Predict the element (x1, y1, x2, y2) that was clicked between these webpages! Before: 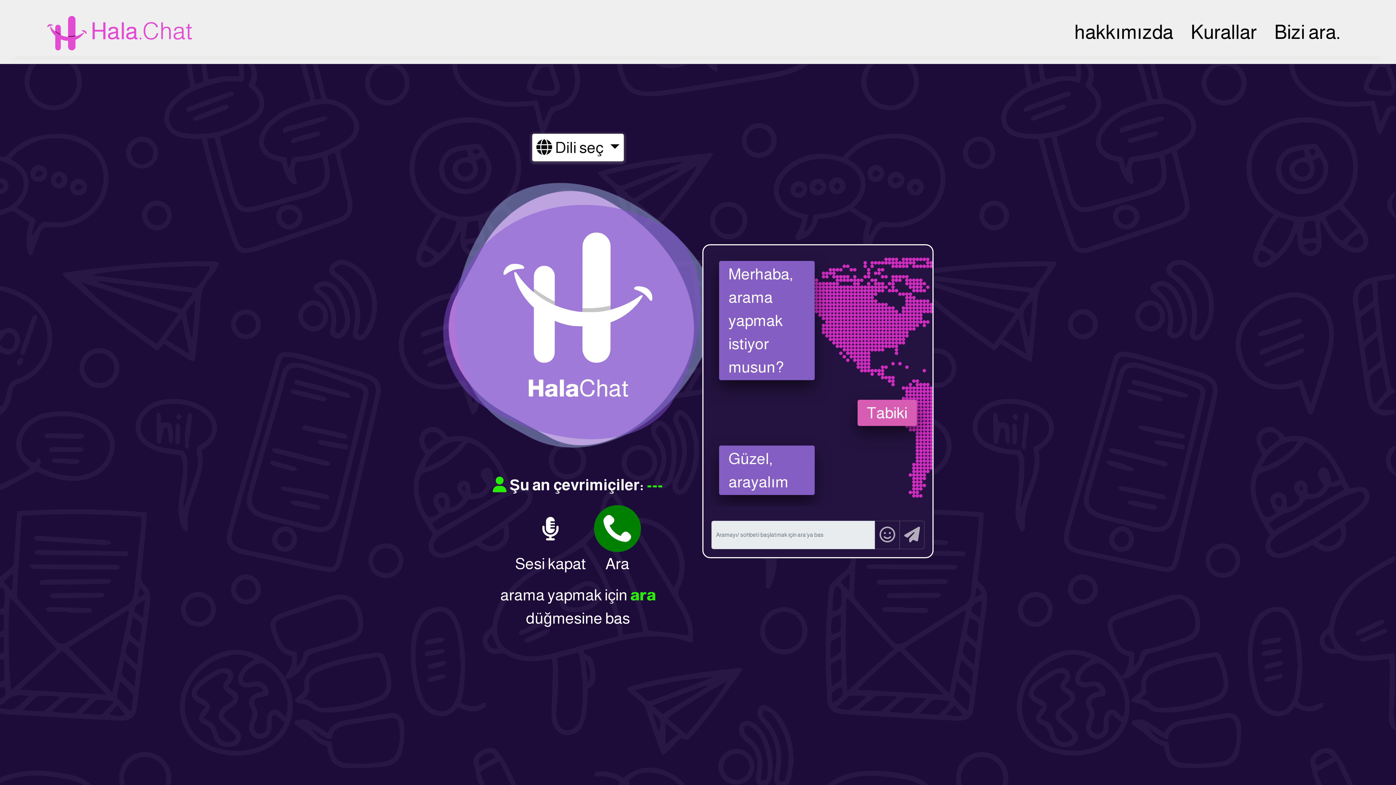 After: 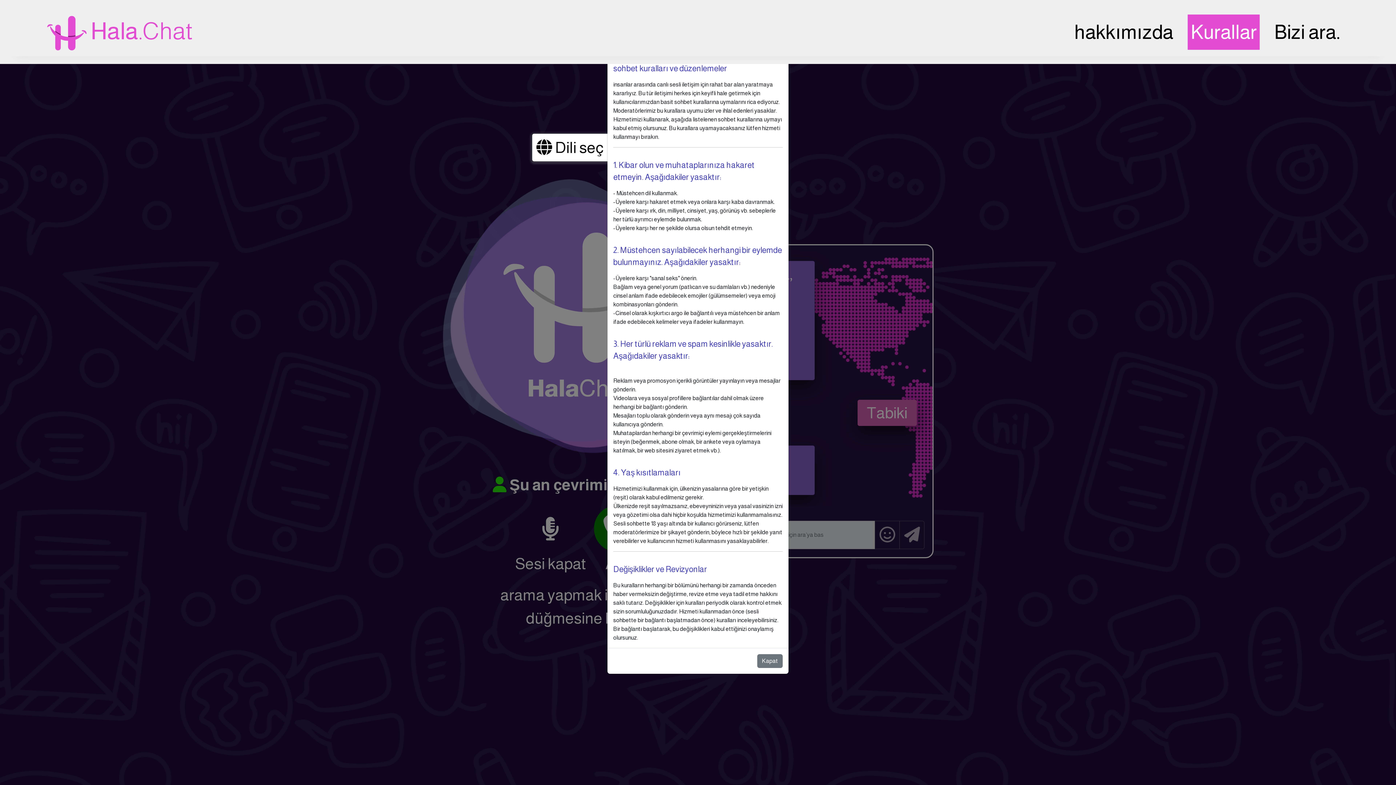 Action: label: Kurallar bbox: (1188, 14, 1260, 49)